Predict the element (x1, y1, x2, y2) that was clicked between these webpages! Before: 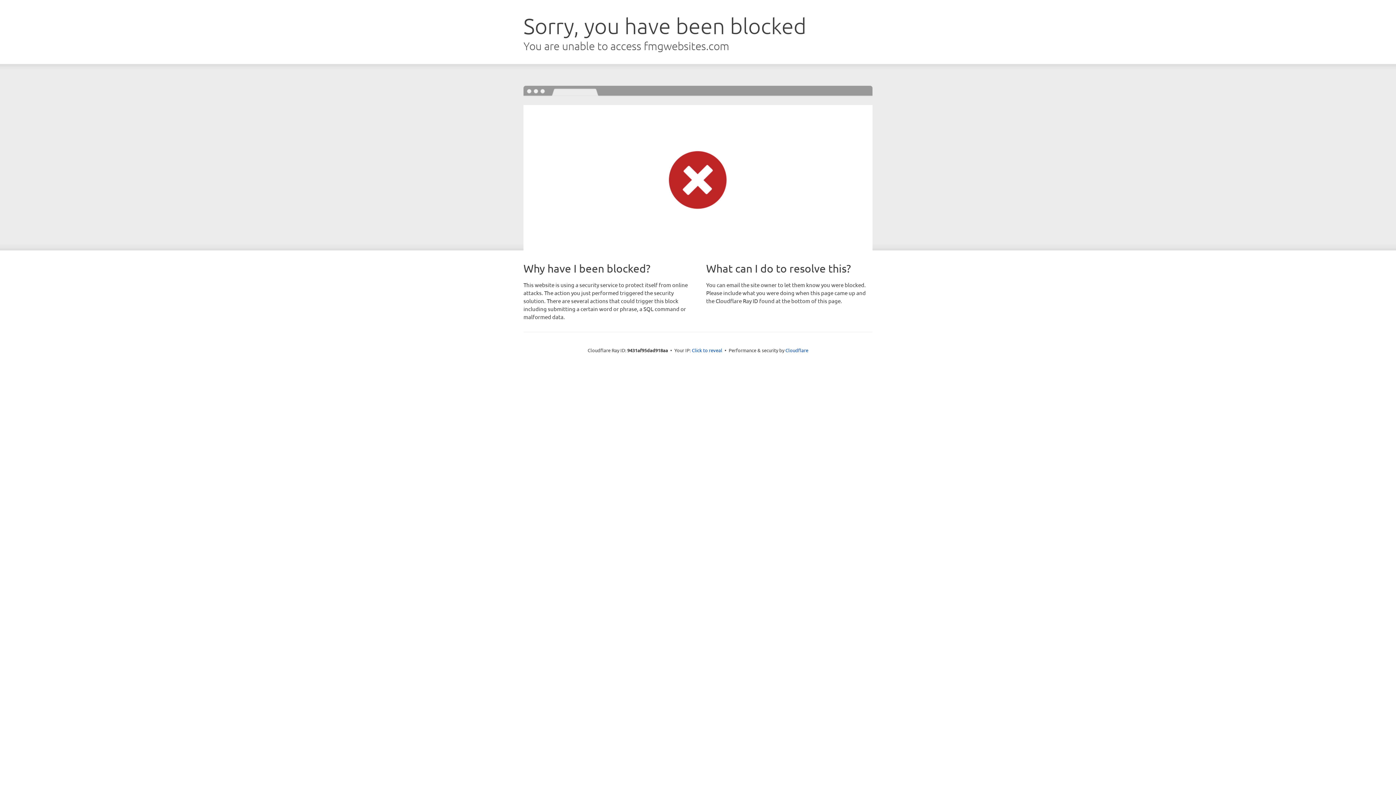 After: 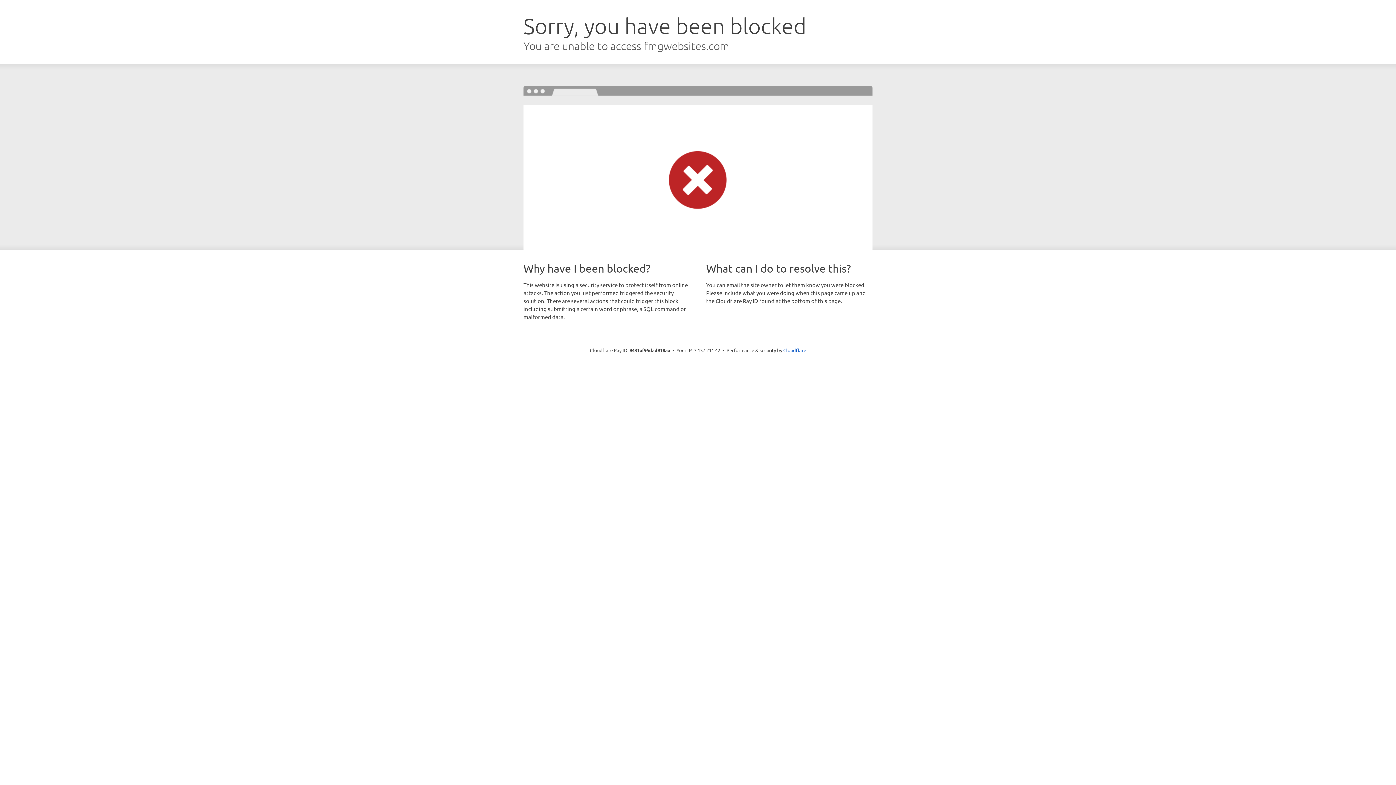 Action: bbox: (692, 346, 722, 353) label: Click to reveal